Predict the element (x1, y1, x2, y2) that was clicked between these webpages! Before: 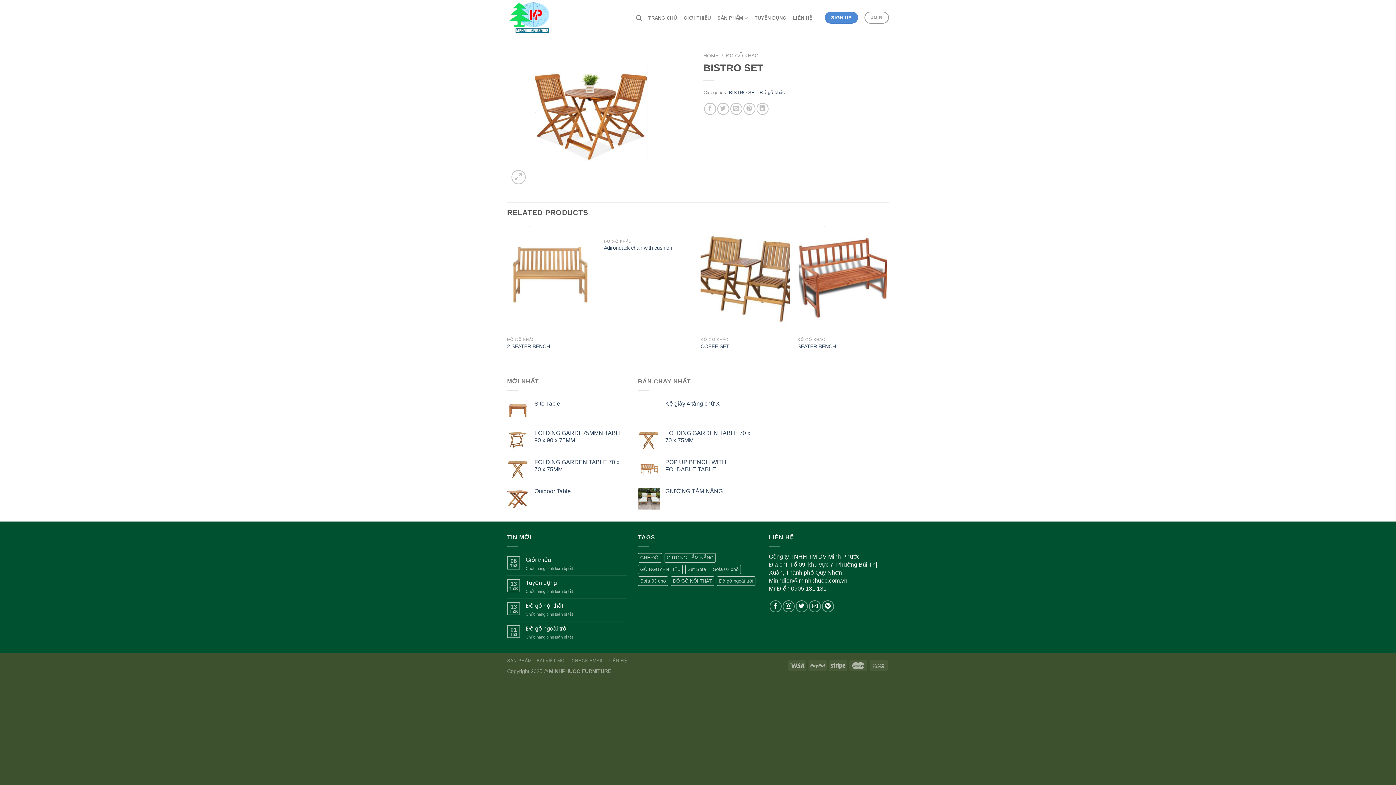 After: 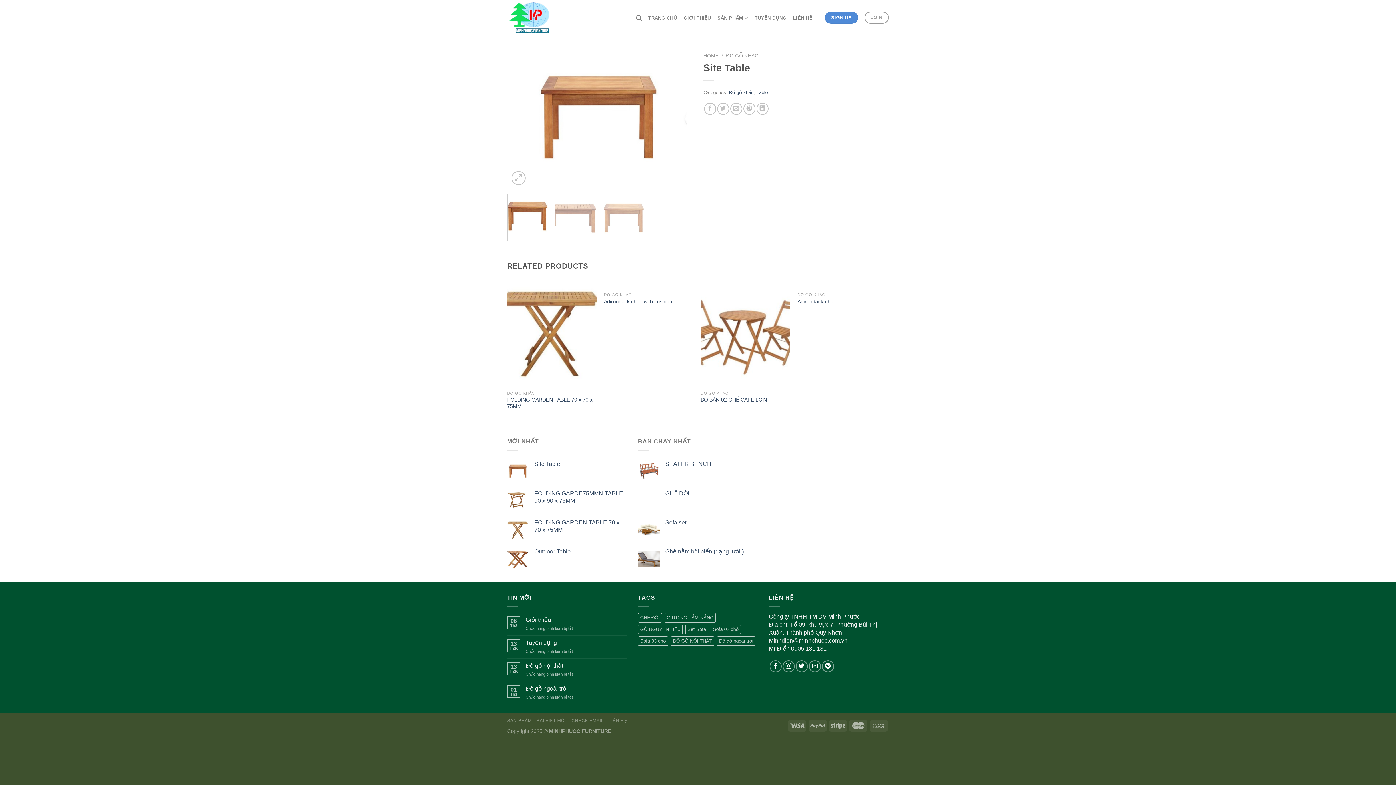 Action: bbox: (534, 400, 627, 407) label: Site Table